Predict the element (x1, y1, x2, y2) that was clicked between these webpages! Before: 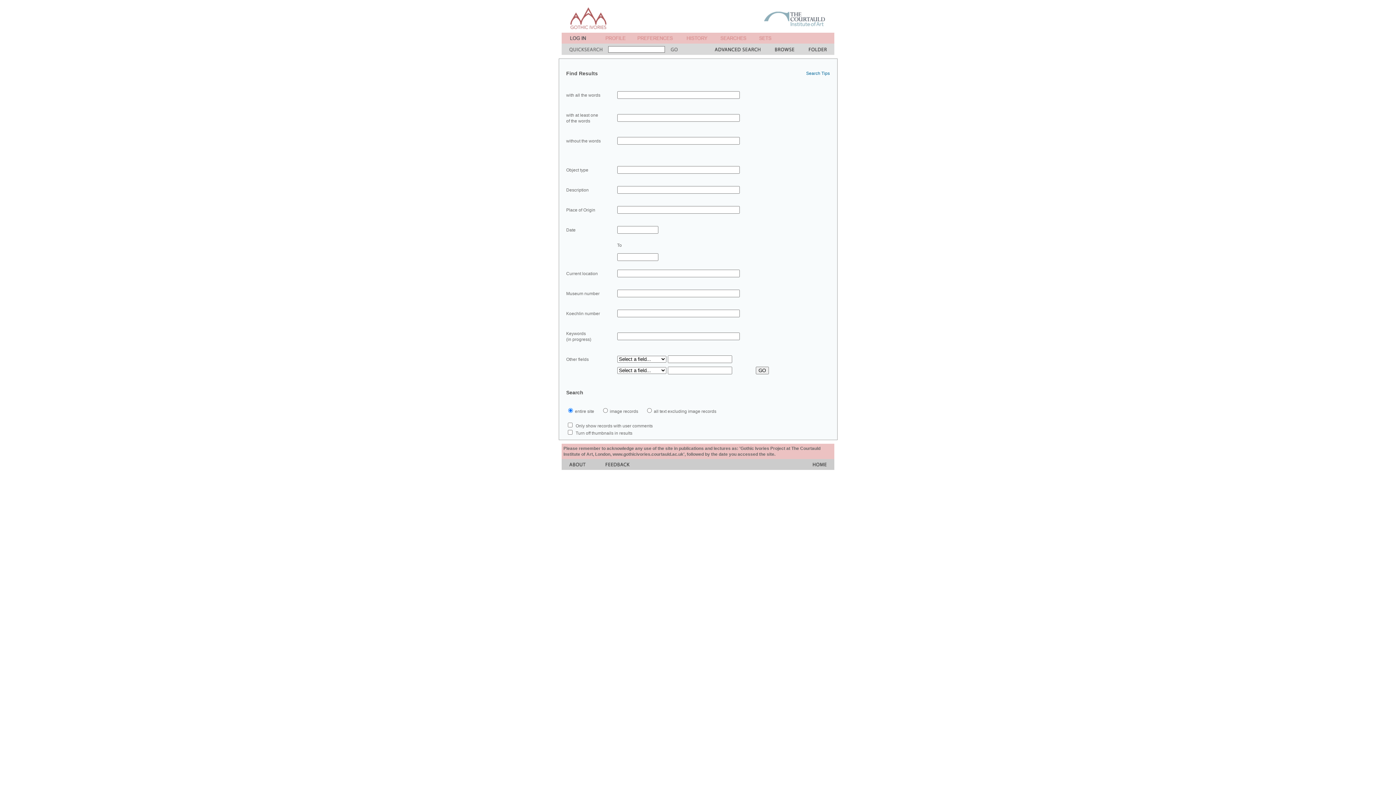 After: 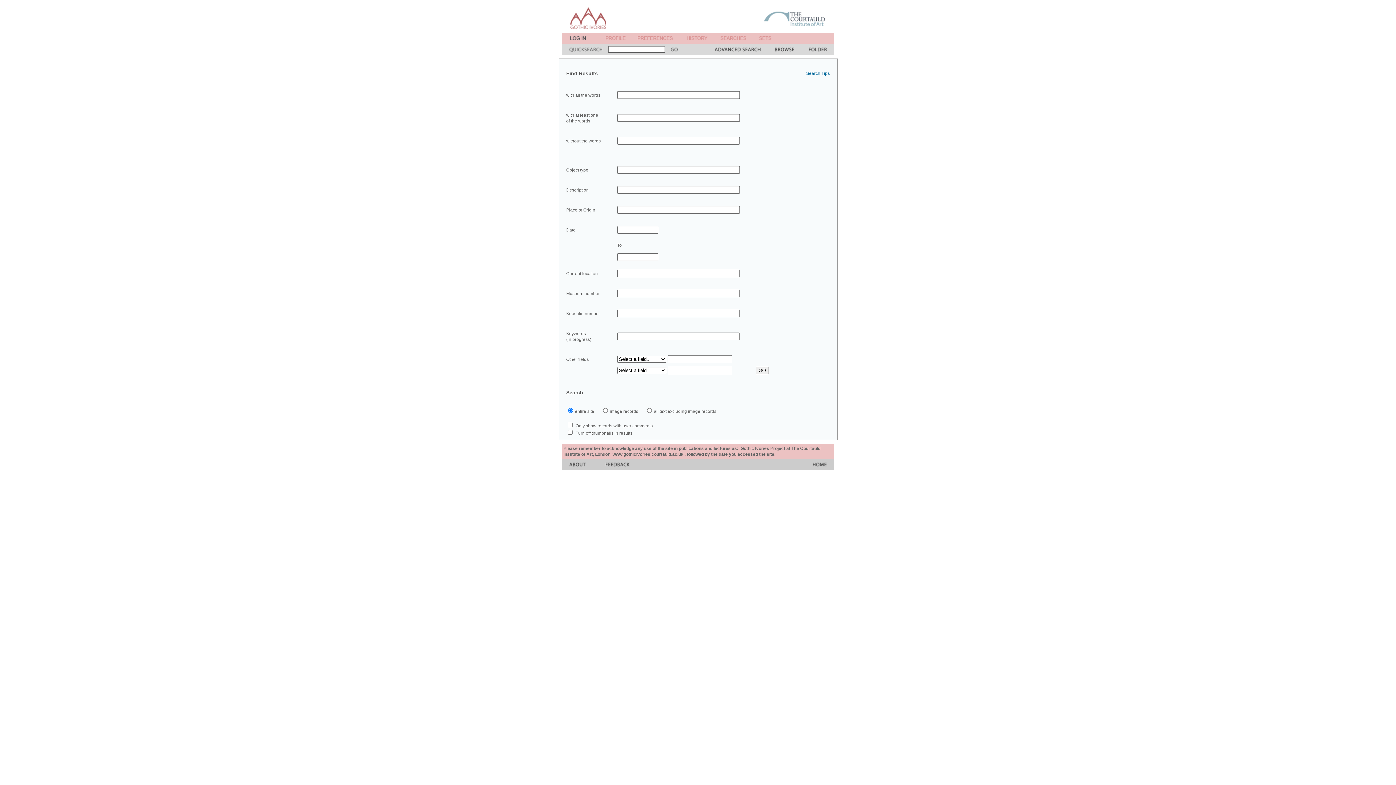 Action: bbox: (764, 27, 825, 33)